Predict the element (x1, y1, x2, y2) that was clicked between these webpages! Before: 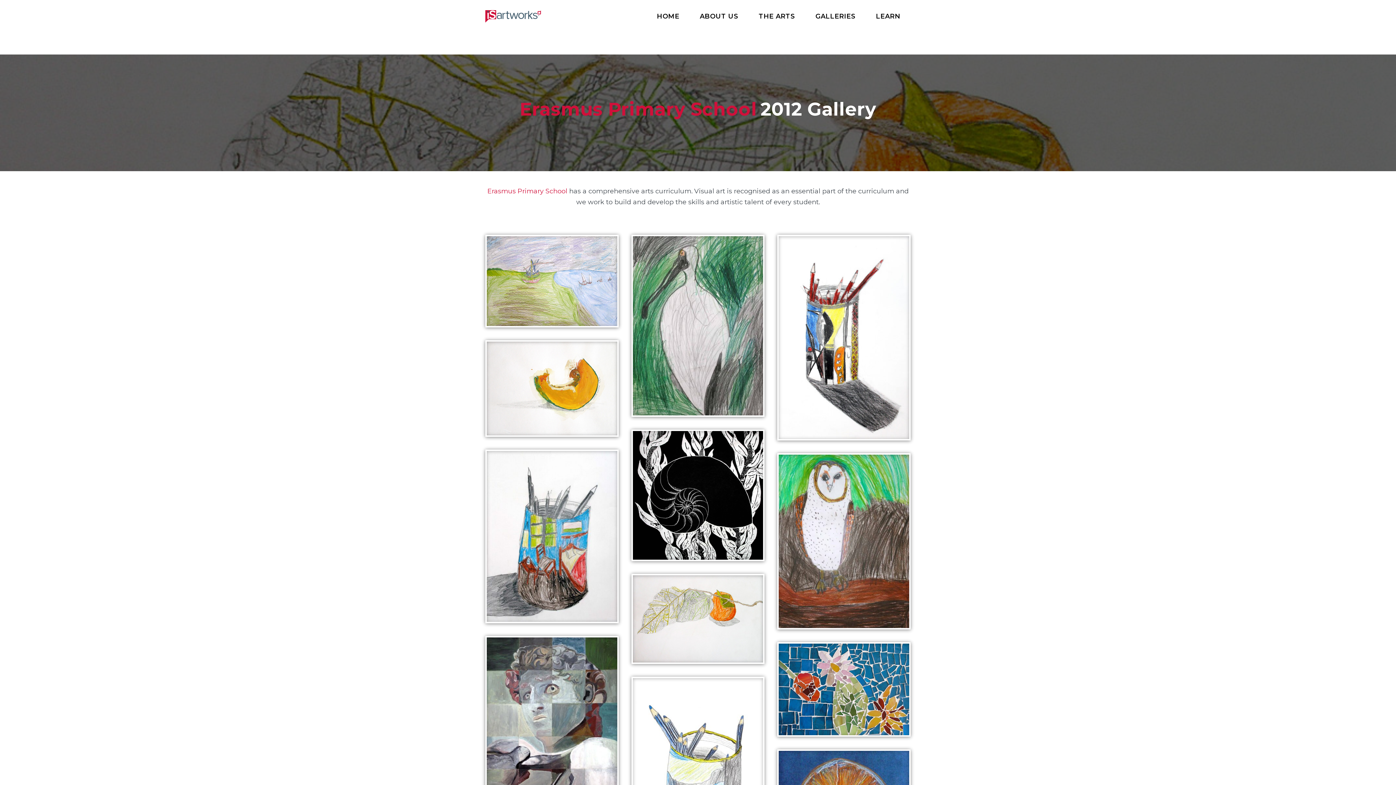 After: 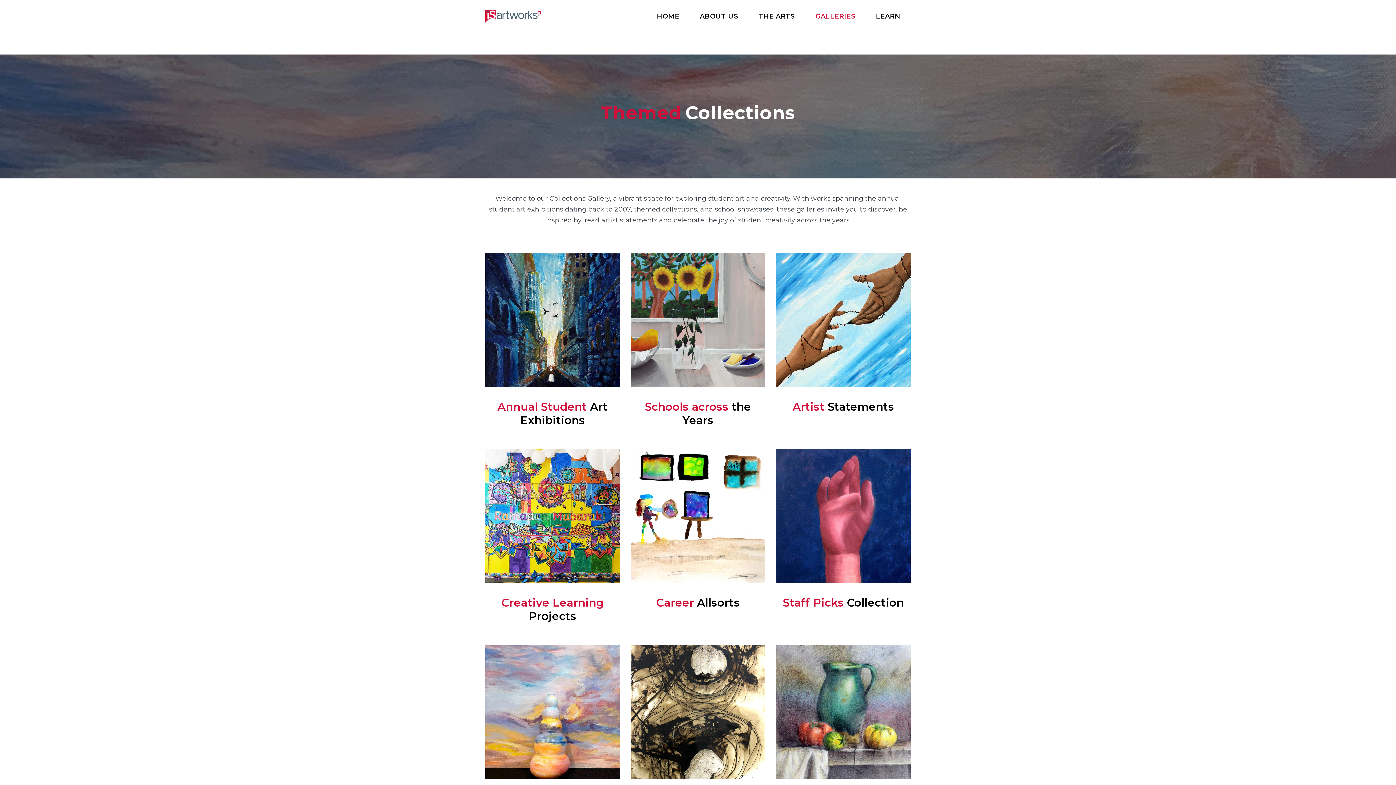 Action: label: GALLERIES bbox: (805, 0, 866, 32)